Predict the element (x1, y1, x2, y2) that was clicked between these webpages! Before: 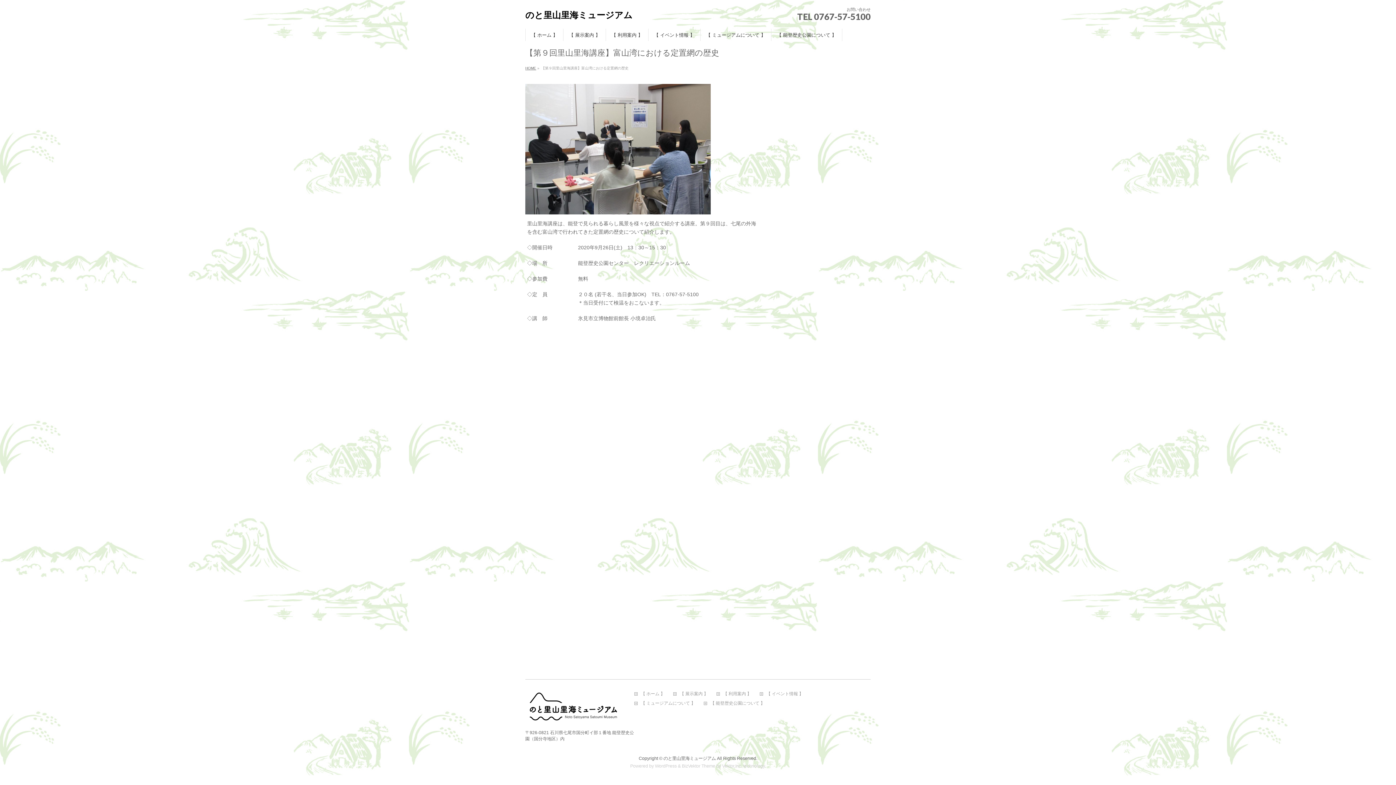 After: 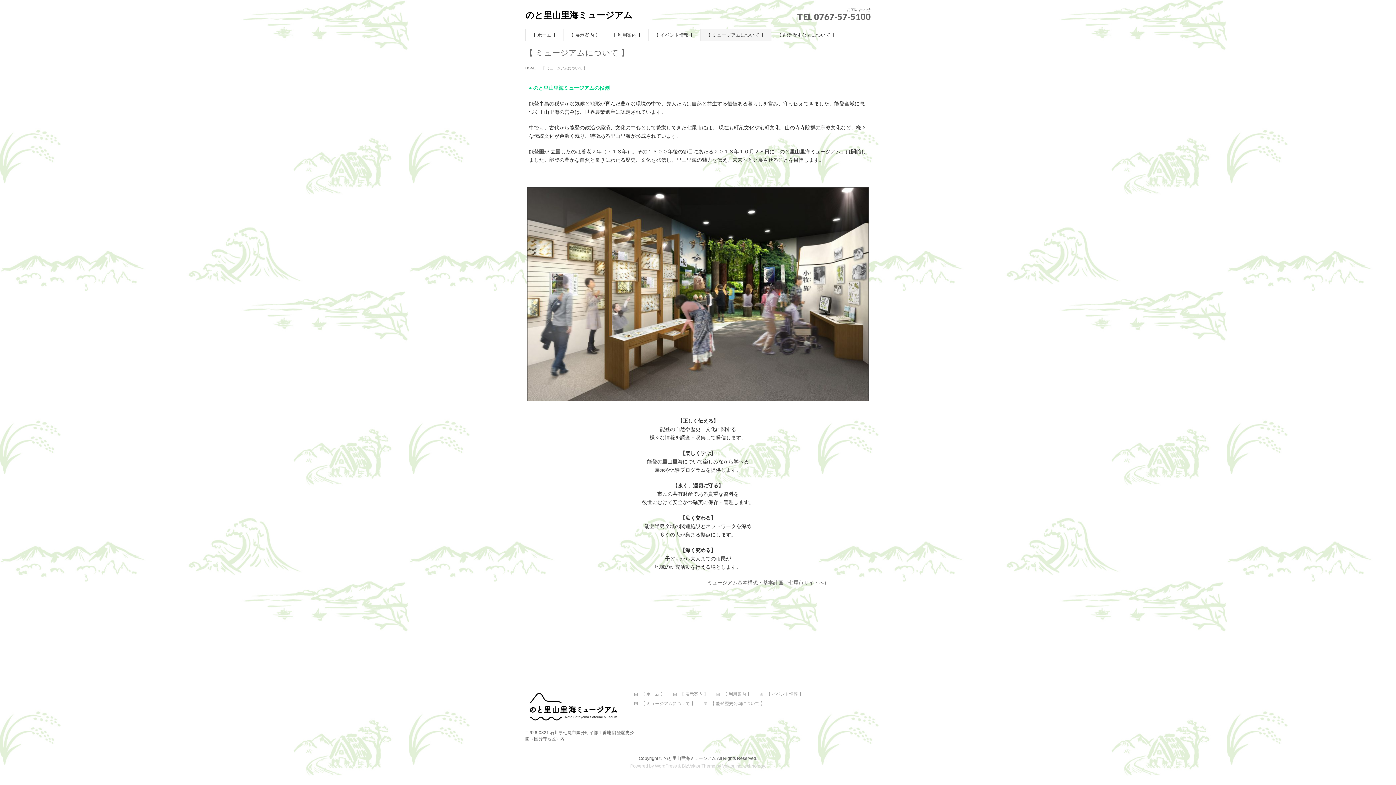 Action: label: 【 ミュージアムについて 】 bbox: (634, 701, 702, 707)